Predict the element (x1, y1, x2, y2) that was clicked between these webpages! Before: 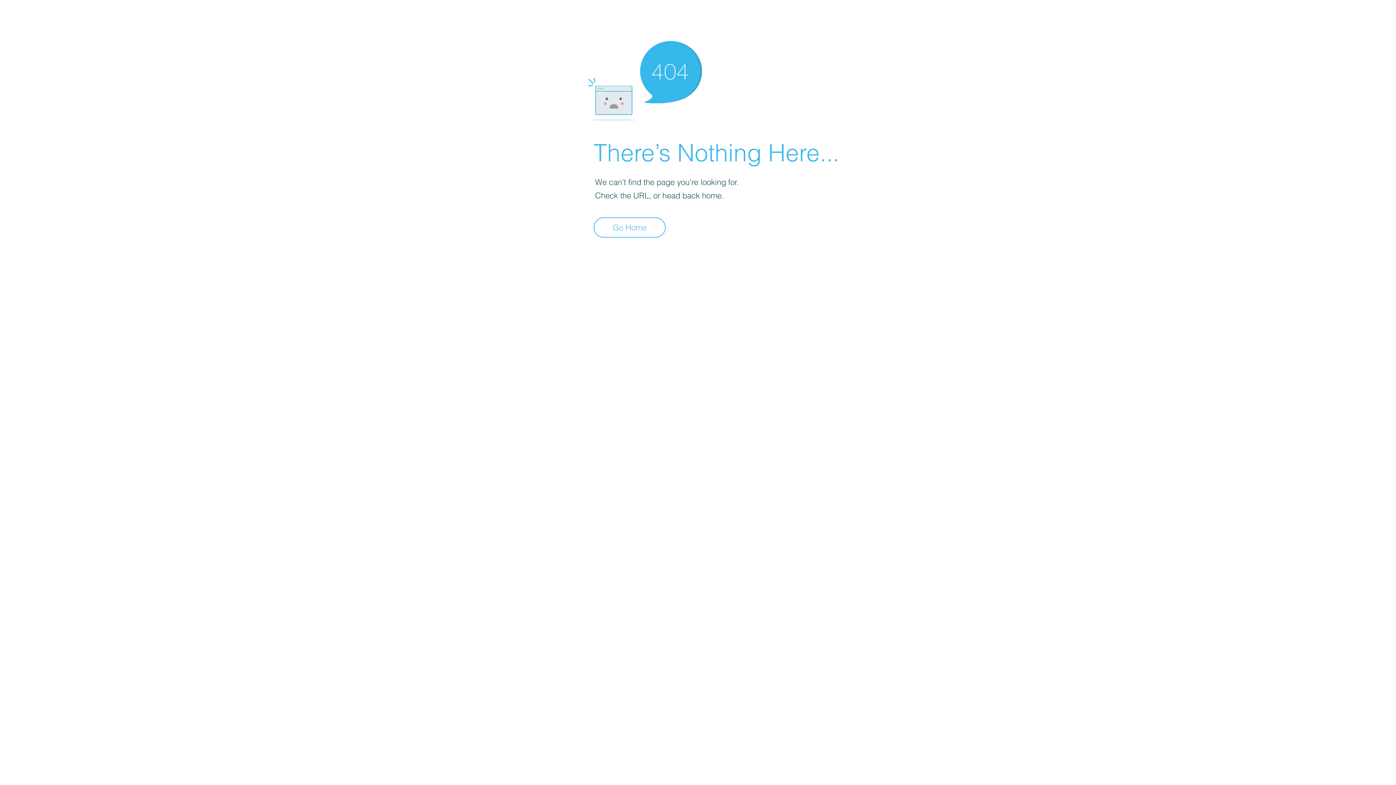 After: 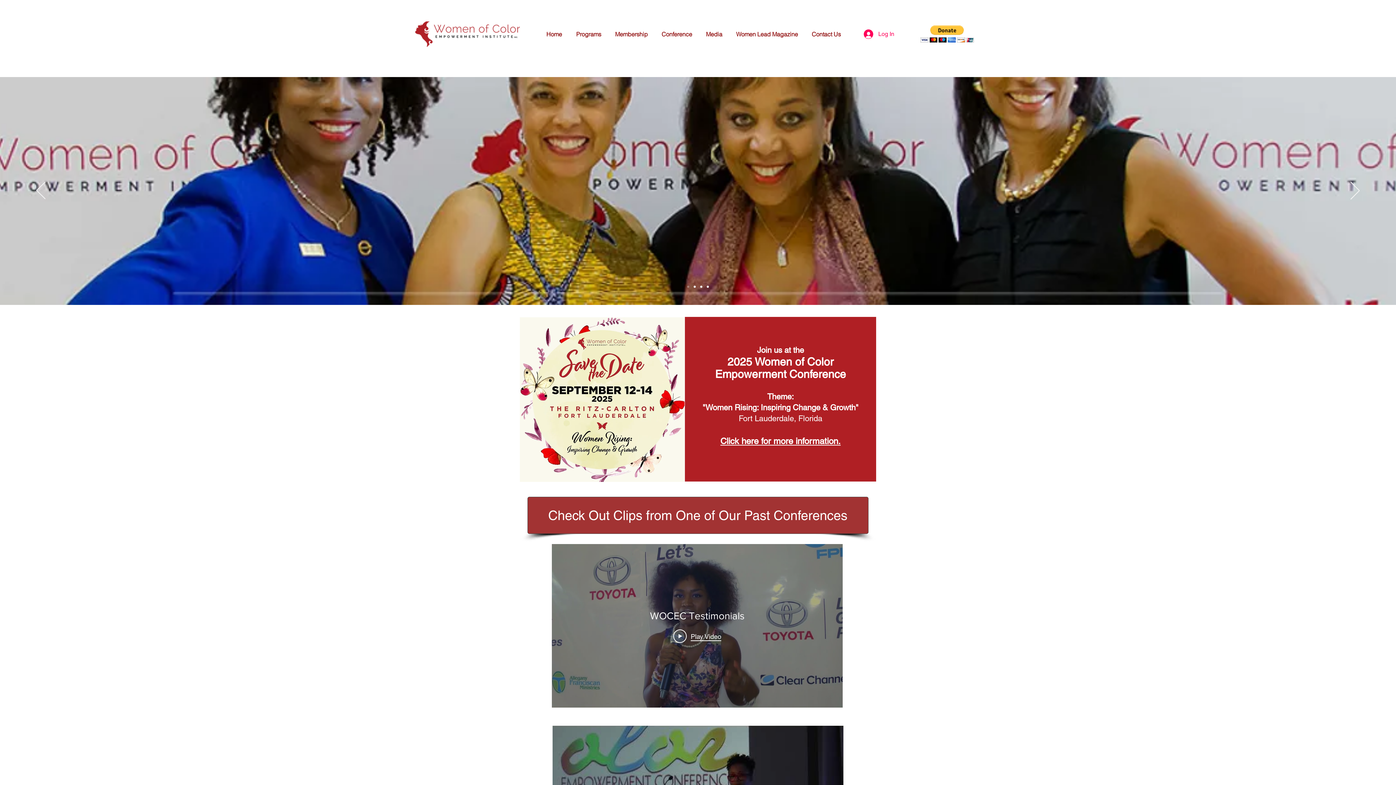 Action: label: Go Home bbox: (593, 217, 665, 237)